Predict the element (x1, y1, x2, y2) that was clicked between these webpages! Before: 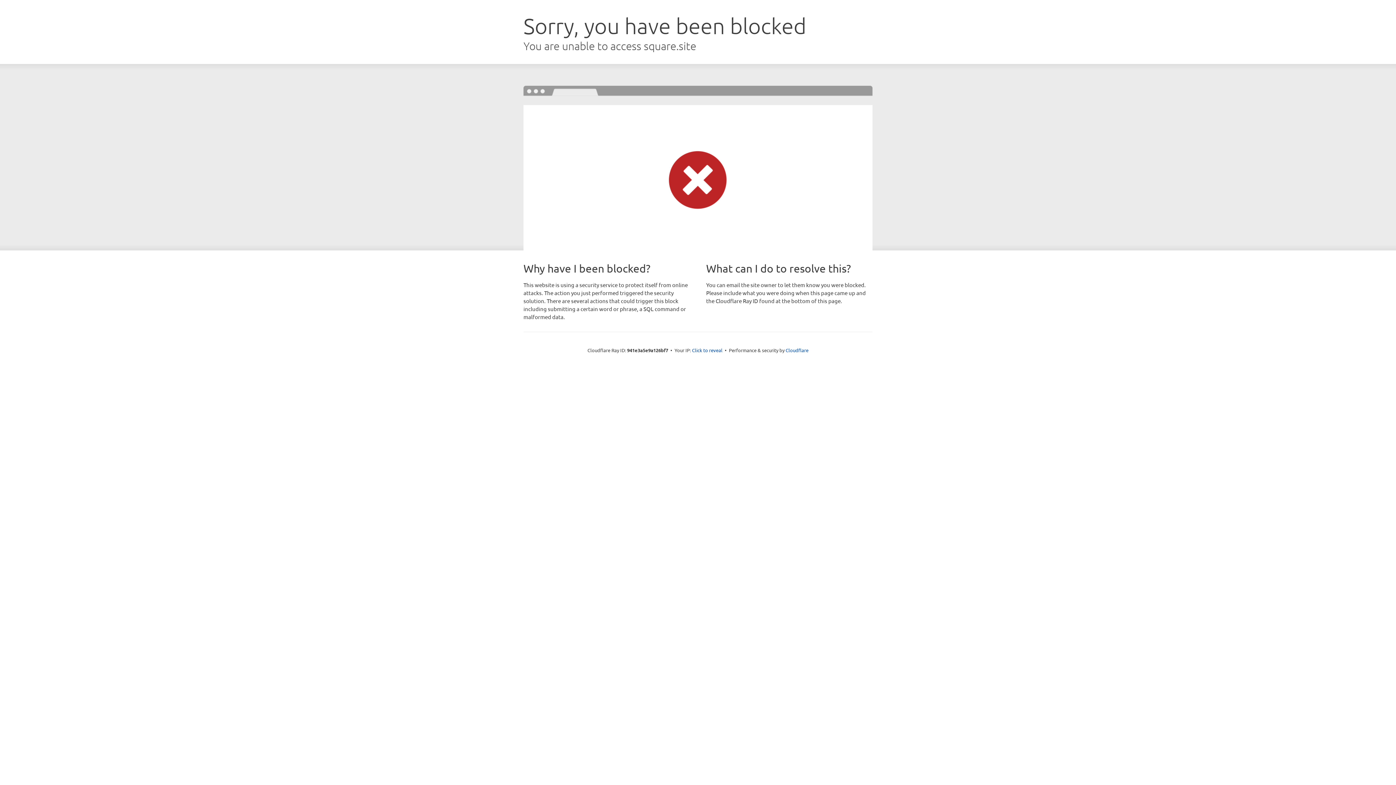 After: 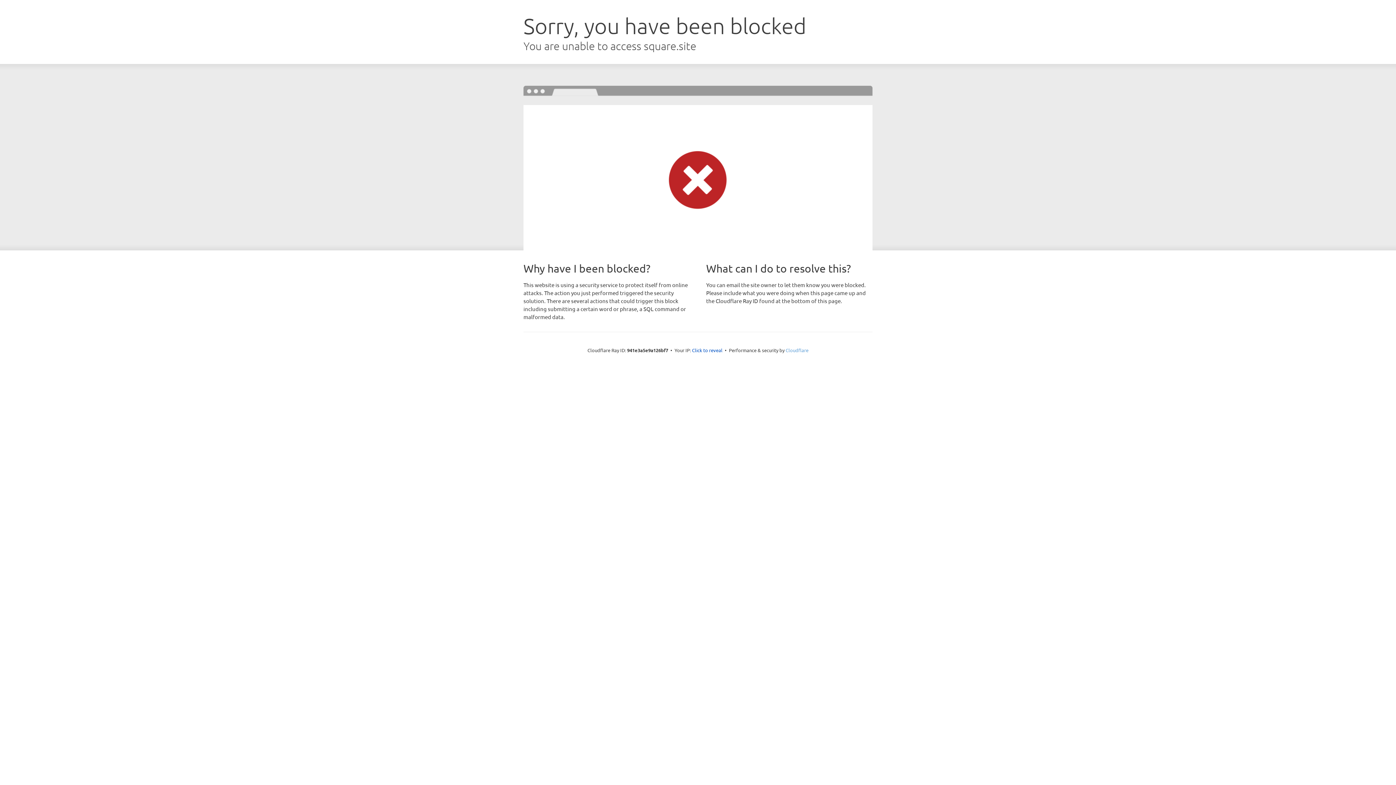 Action: bbox: (785, 347, 808, 353) label: Cloudflare